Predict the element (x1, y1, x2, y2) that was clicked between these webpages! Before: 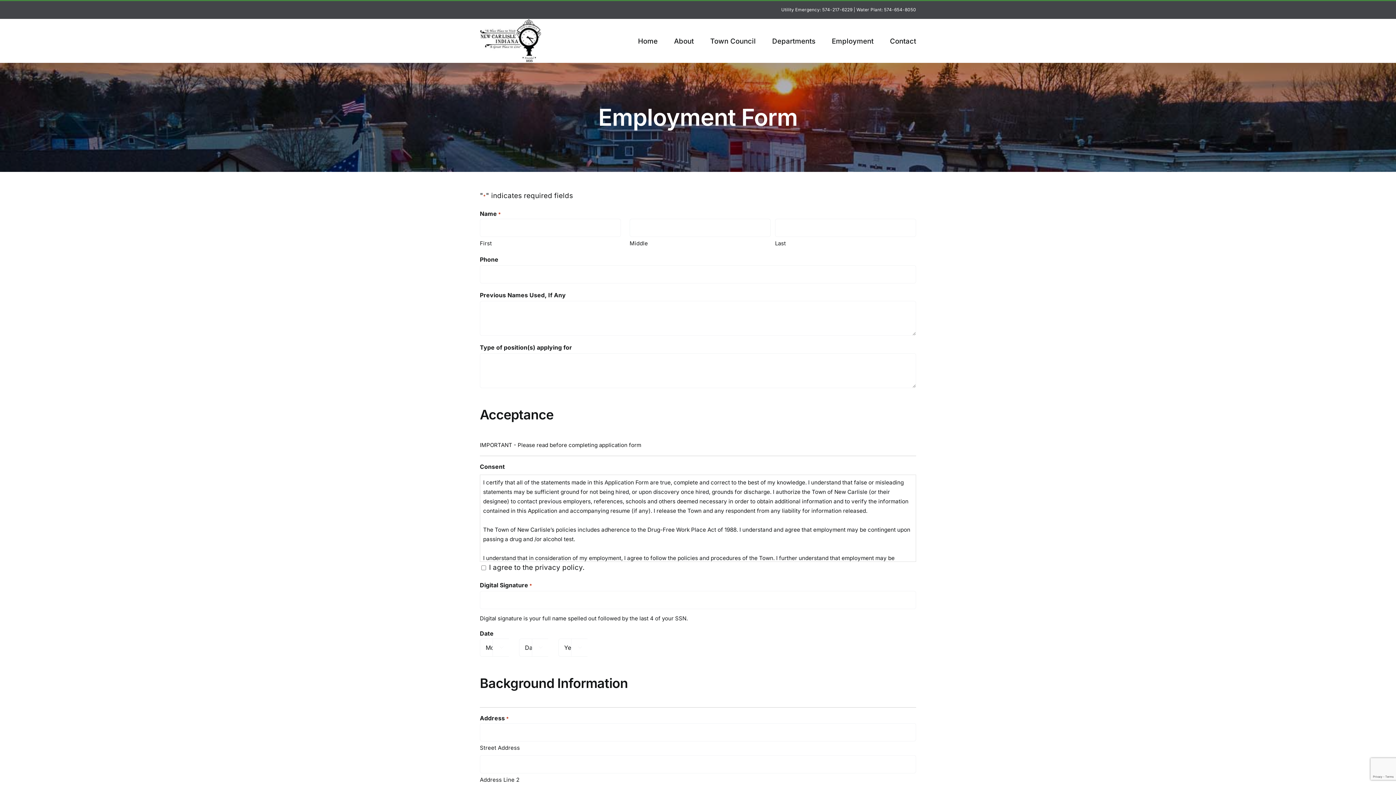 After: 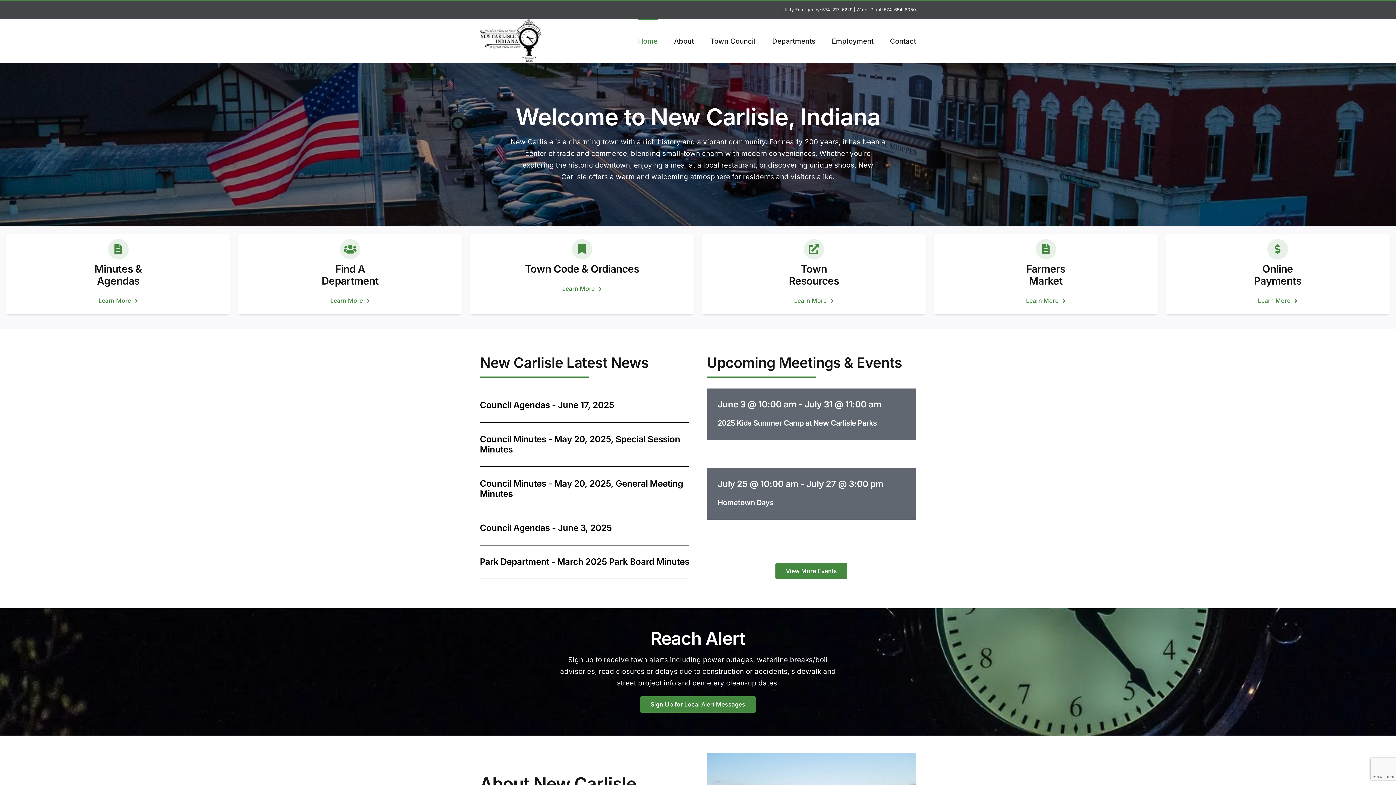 Action: bbox: (480, 18, 541, 62)